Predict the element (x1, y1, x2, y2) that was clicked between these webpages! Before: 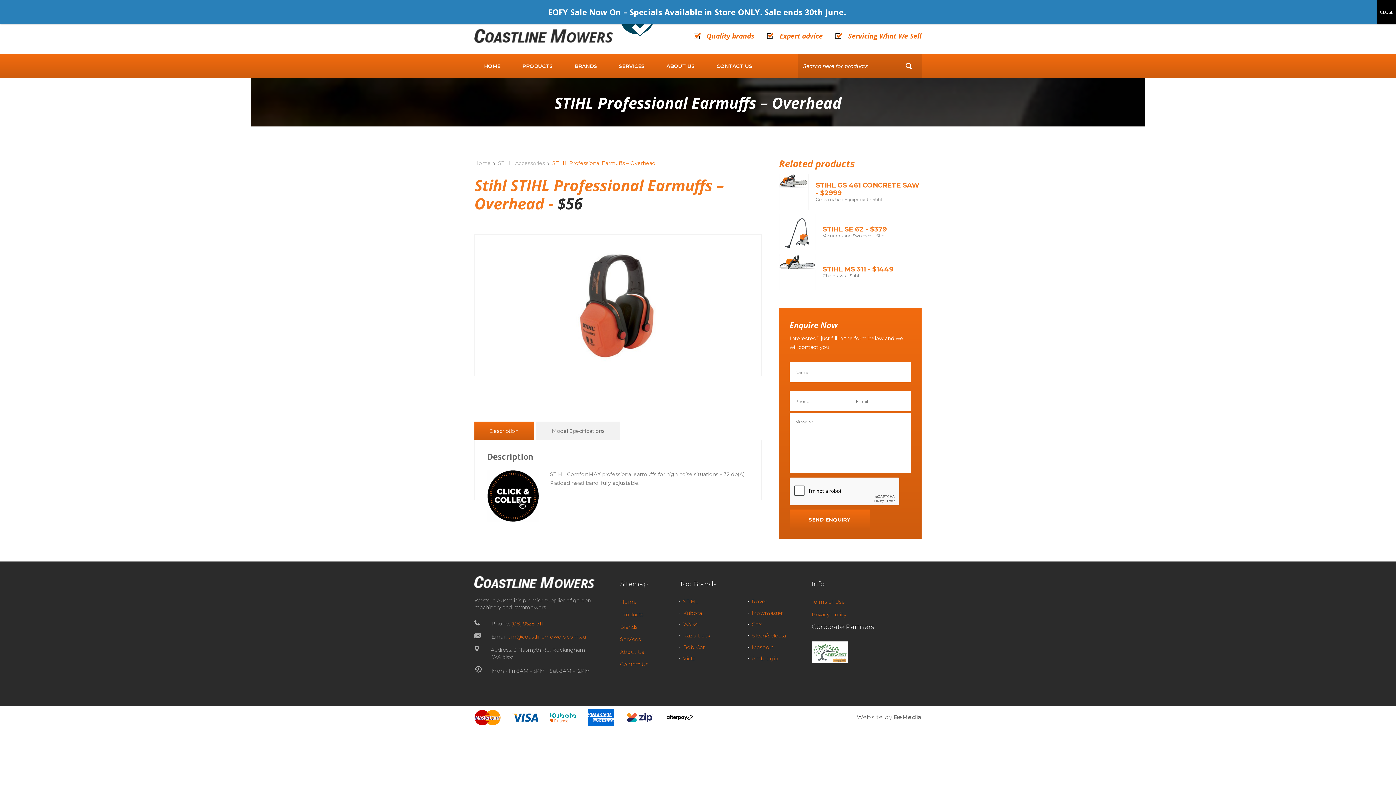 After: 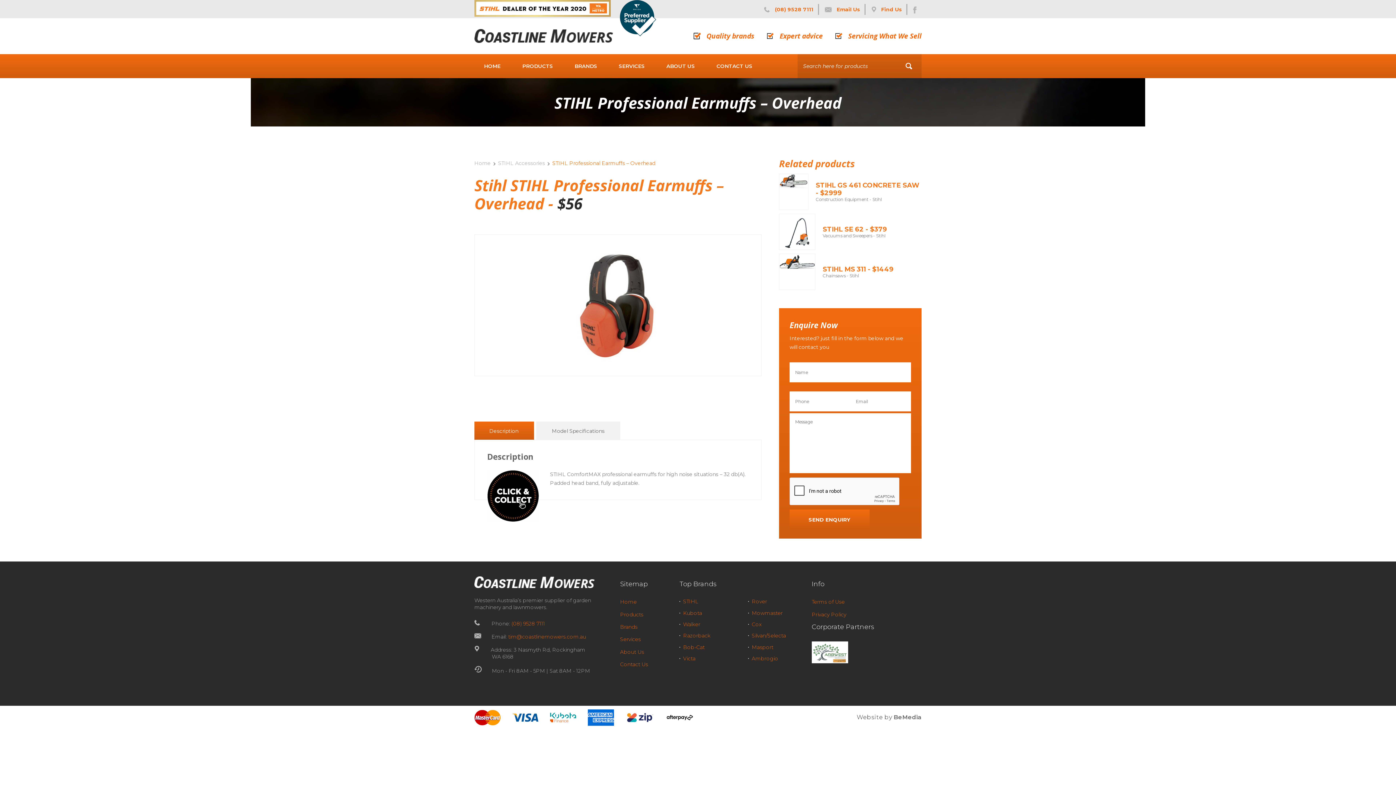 Action: label: Close bbox: (1377, 0, 1396, 23)